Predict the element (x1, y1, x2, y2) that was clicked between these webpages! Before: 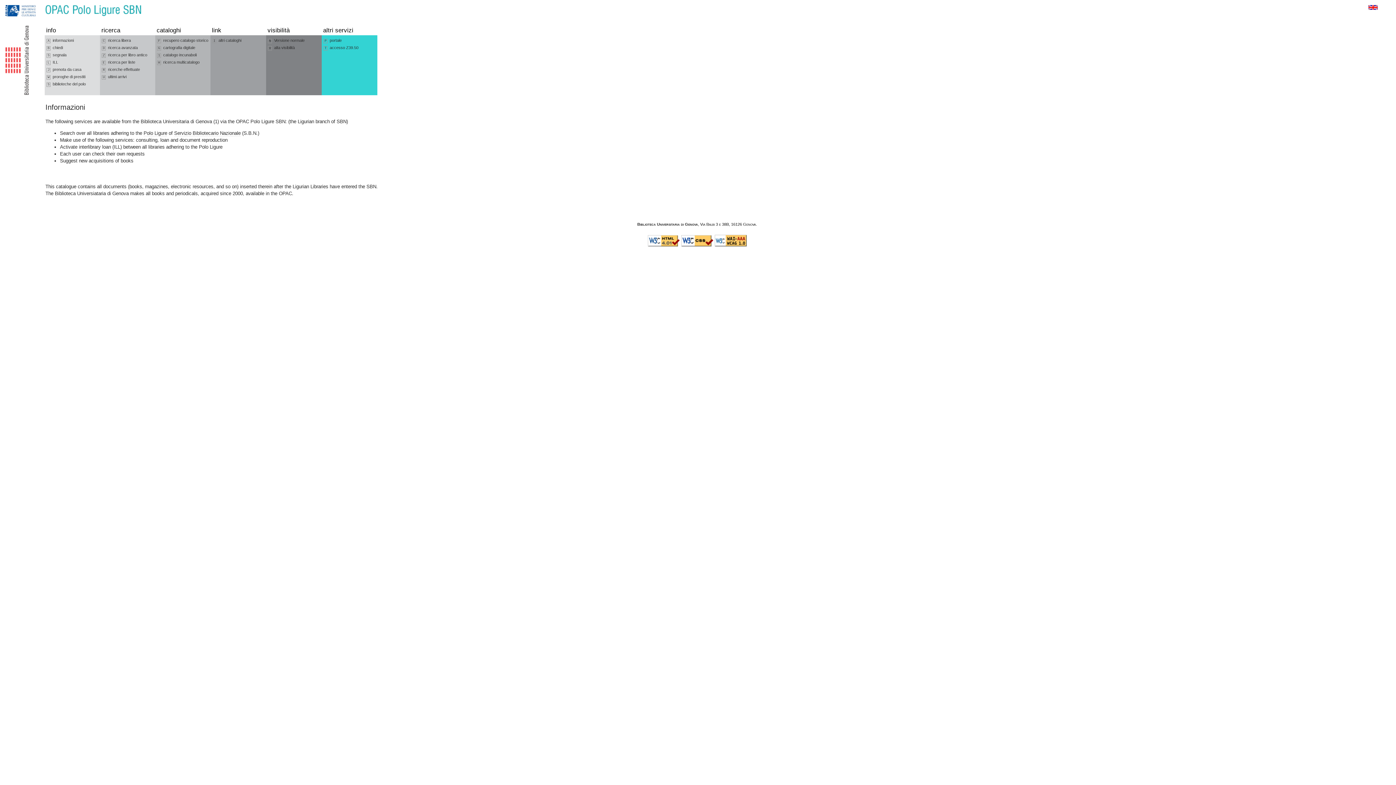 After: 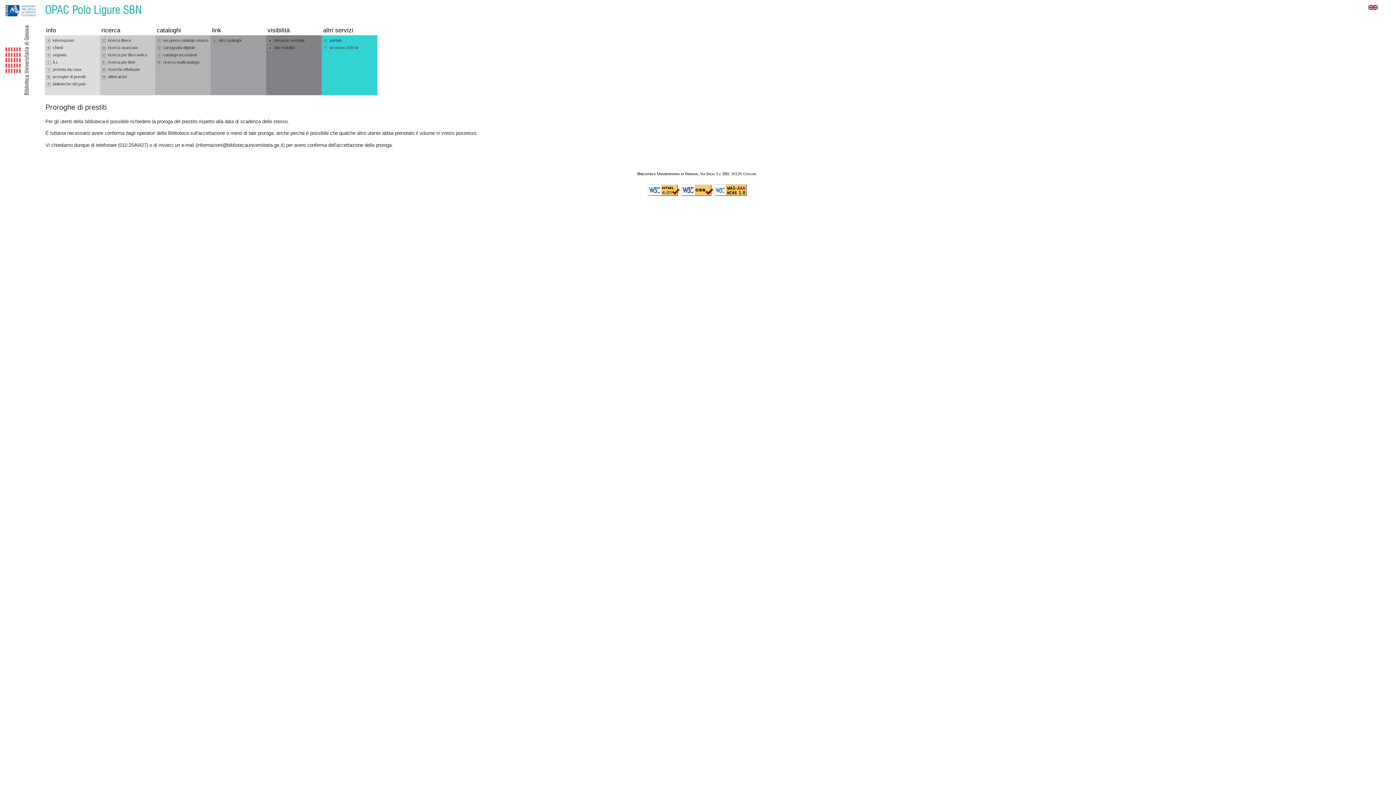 Action: label: W proroghe di prestiti bbox: (46, 73, 98, 80)